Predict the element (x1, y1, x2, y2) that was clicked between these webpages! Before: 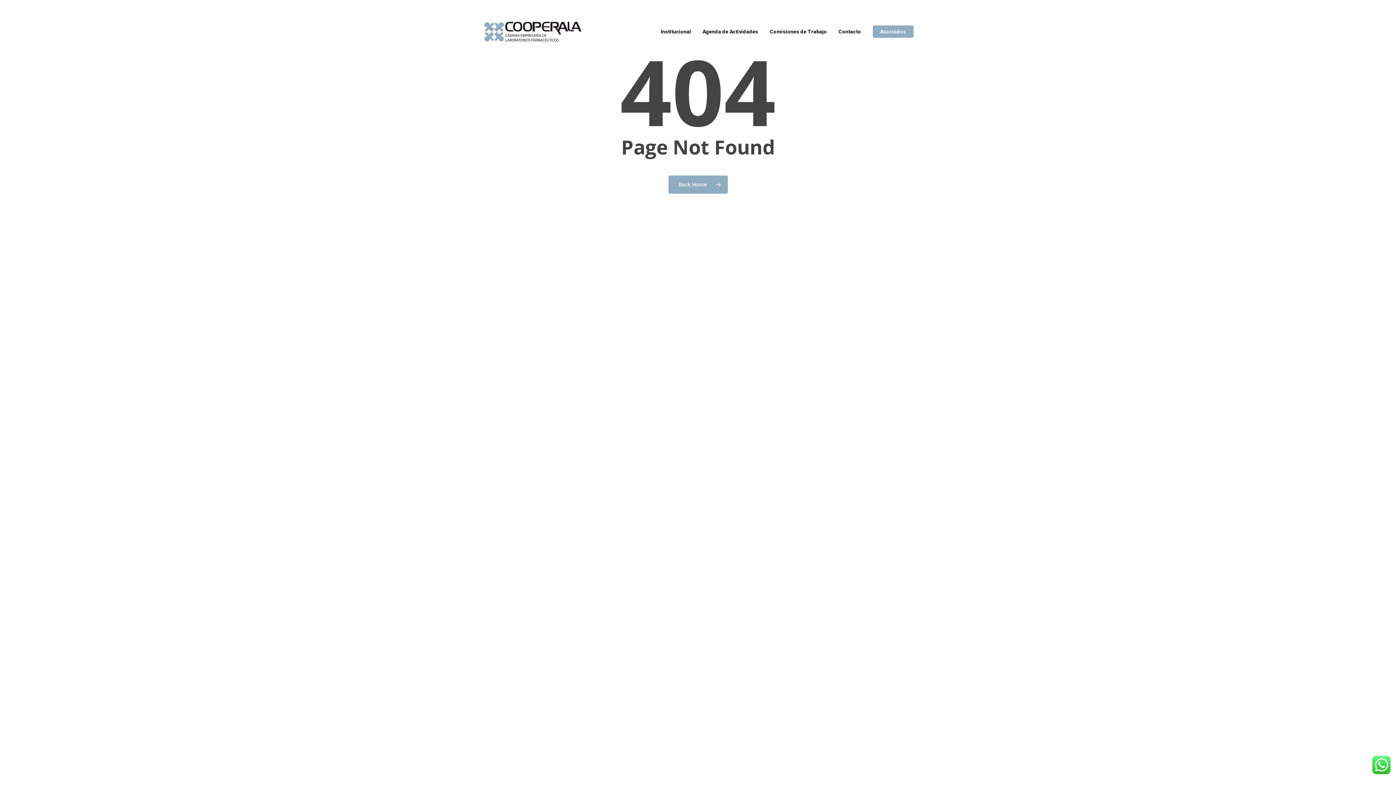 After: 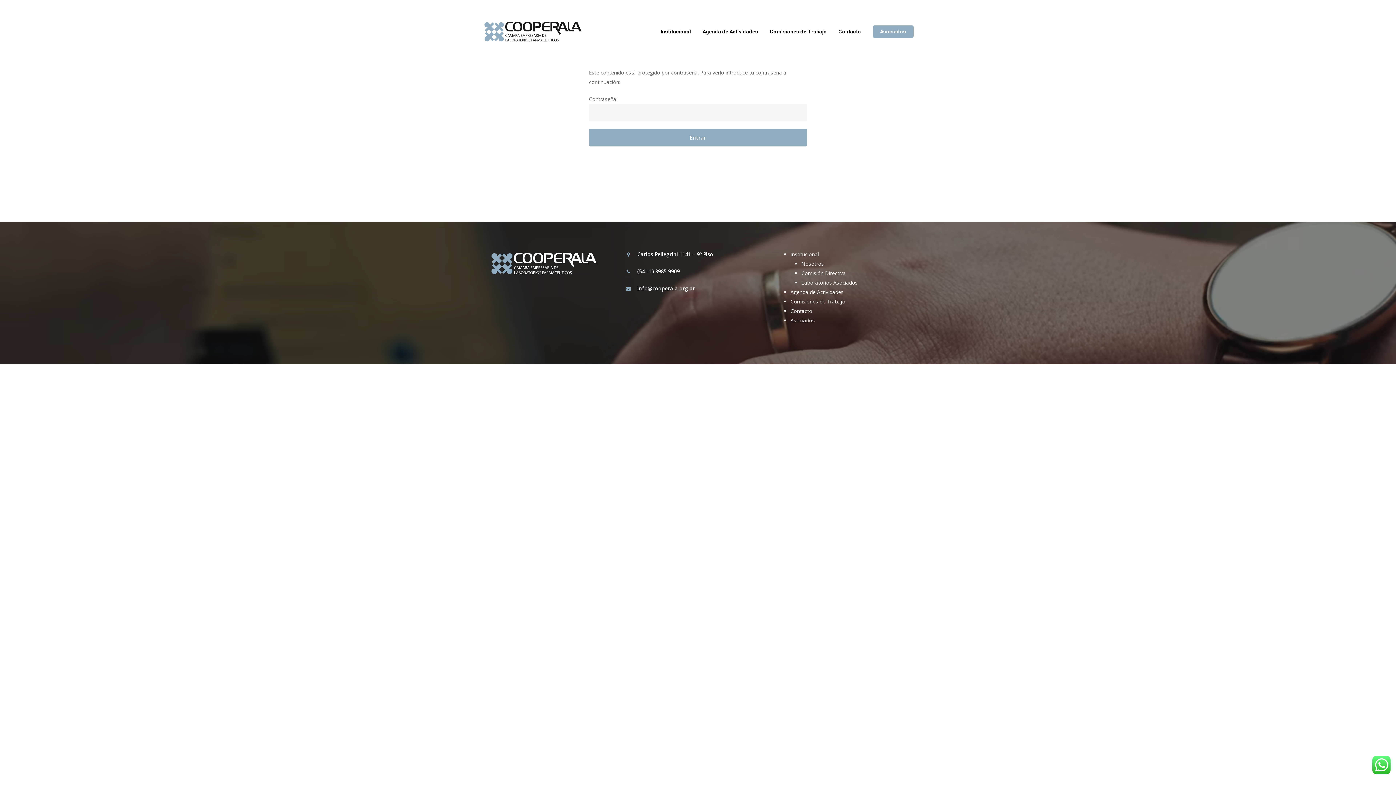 Action: label: Asociados bbox: (872, 28, 913, 35)